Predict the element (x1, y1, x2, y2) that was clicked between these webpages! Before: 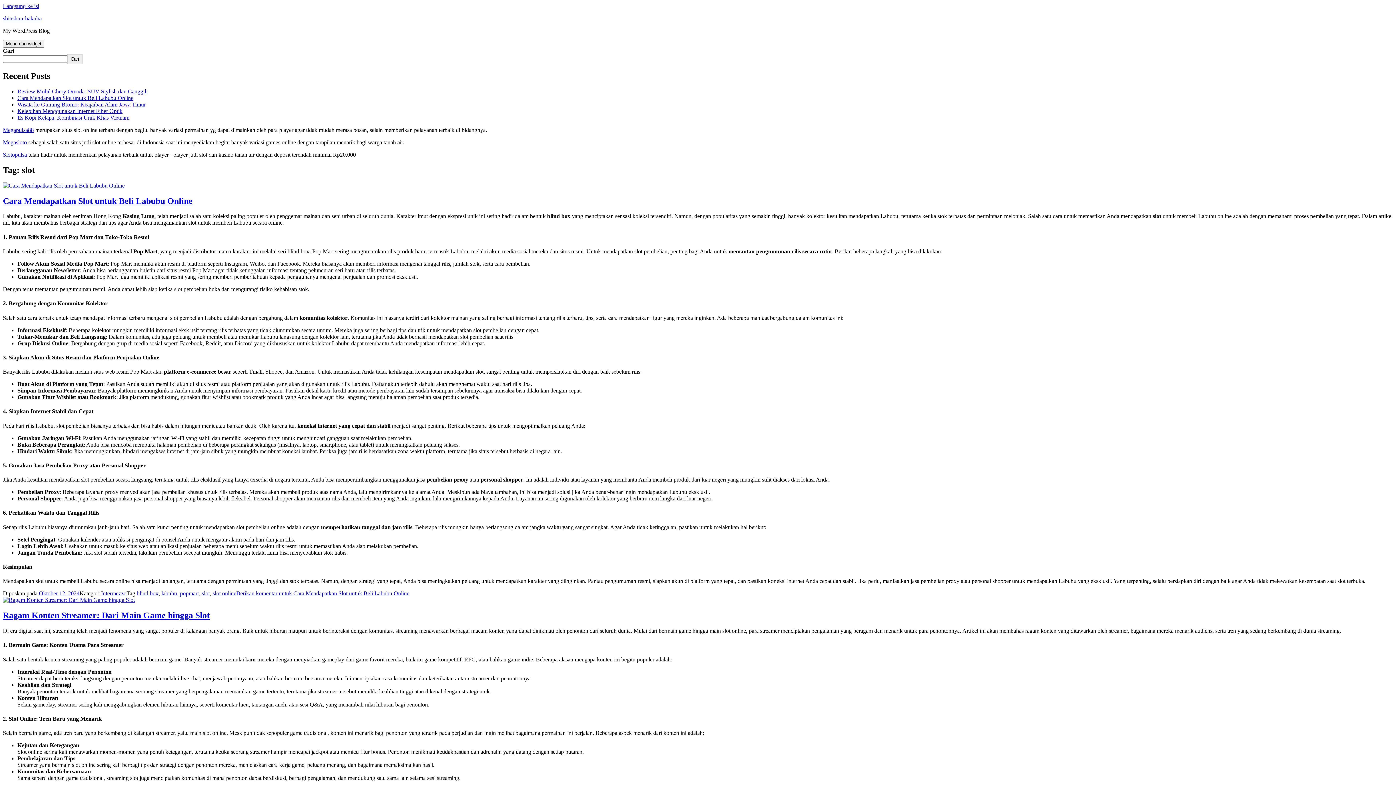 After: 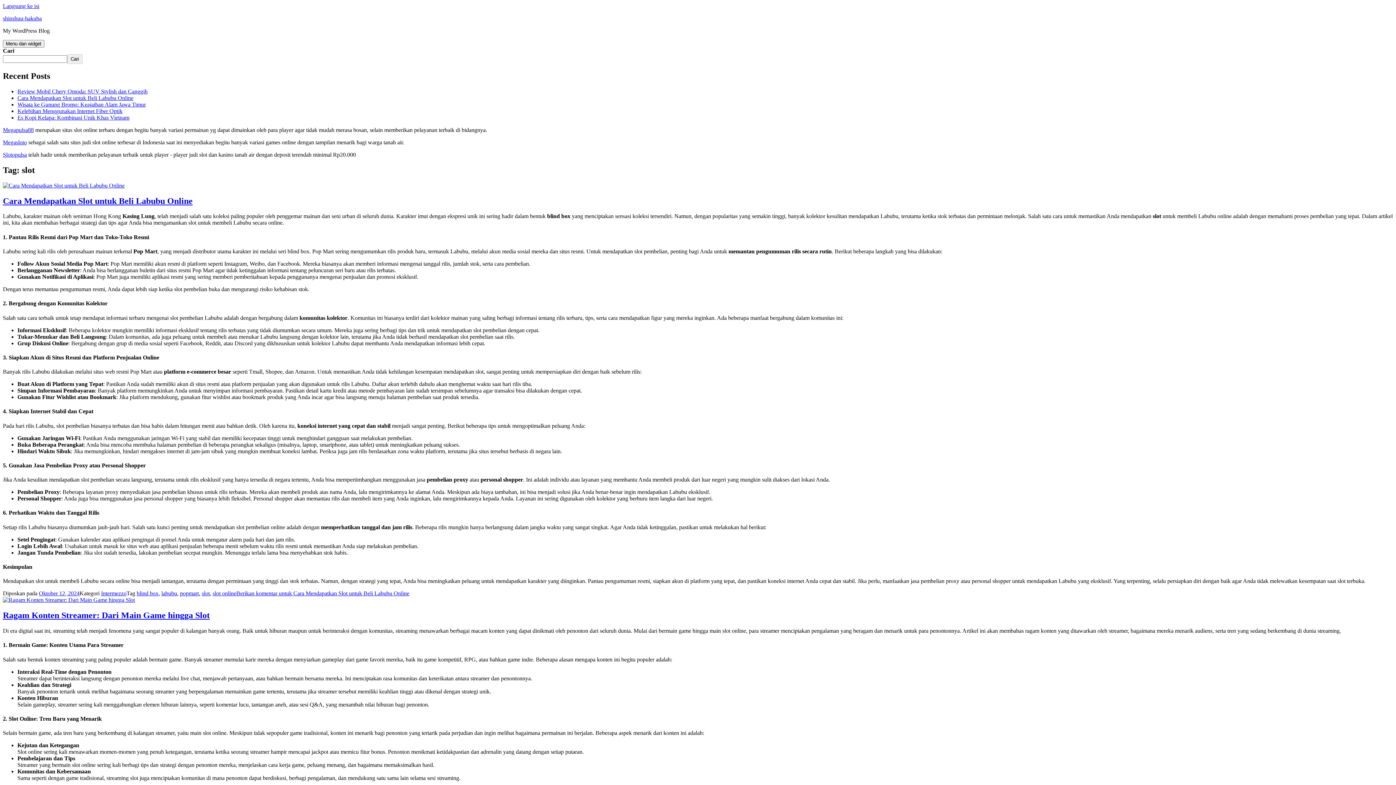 Action: bbox: (2, 139, 26, 145) label: Megasloto